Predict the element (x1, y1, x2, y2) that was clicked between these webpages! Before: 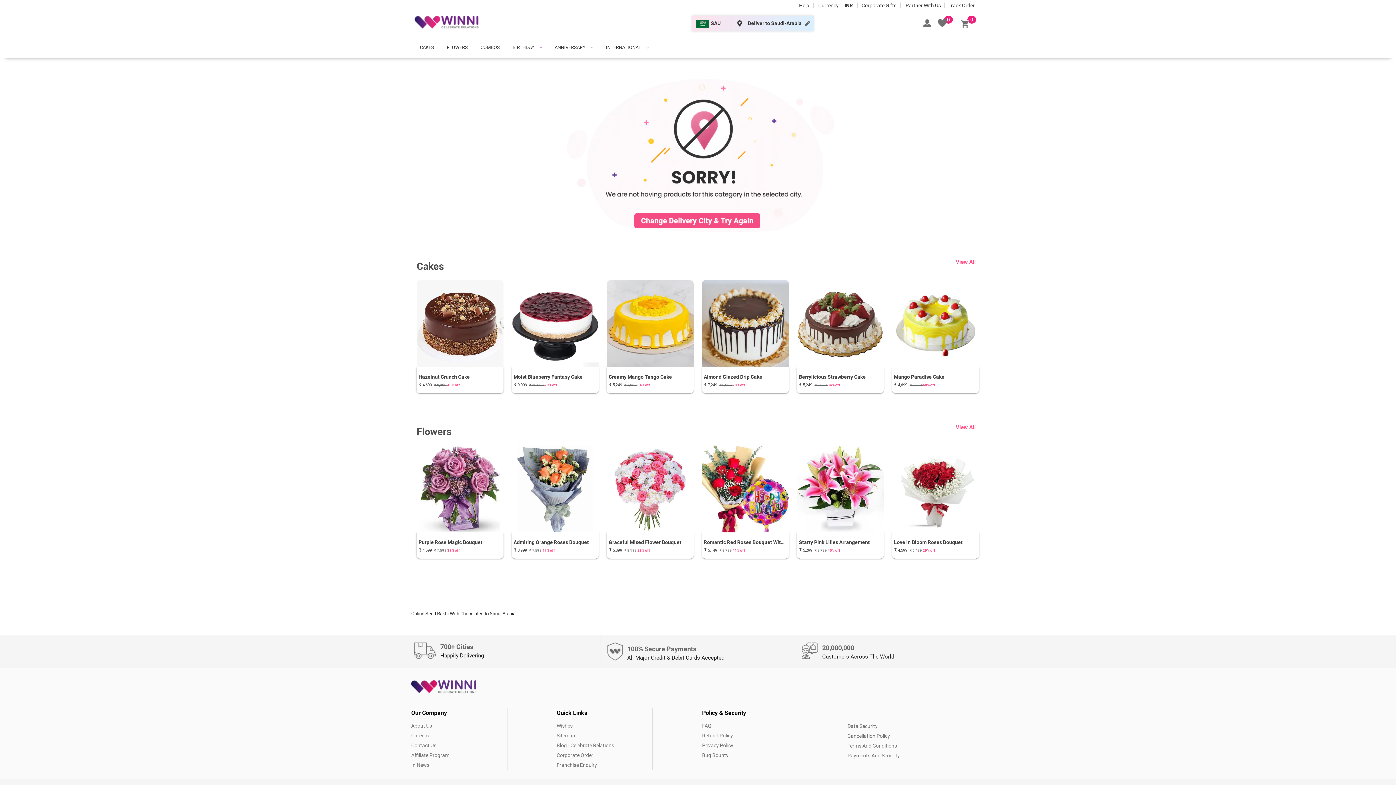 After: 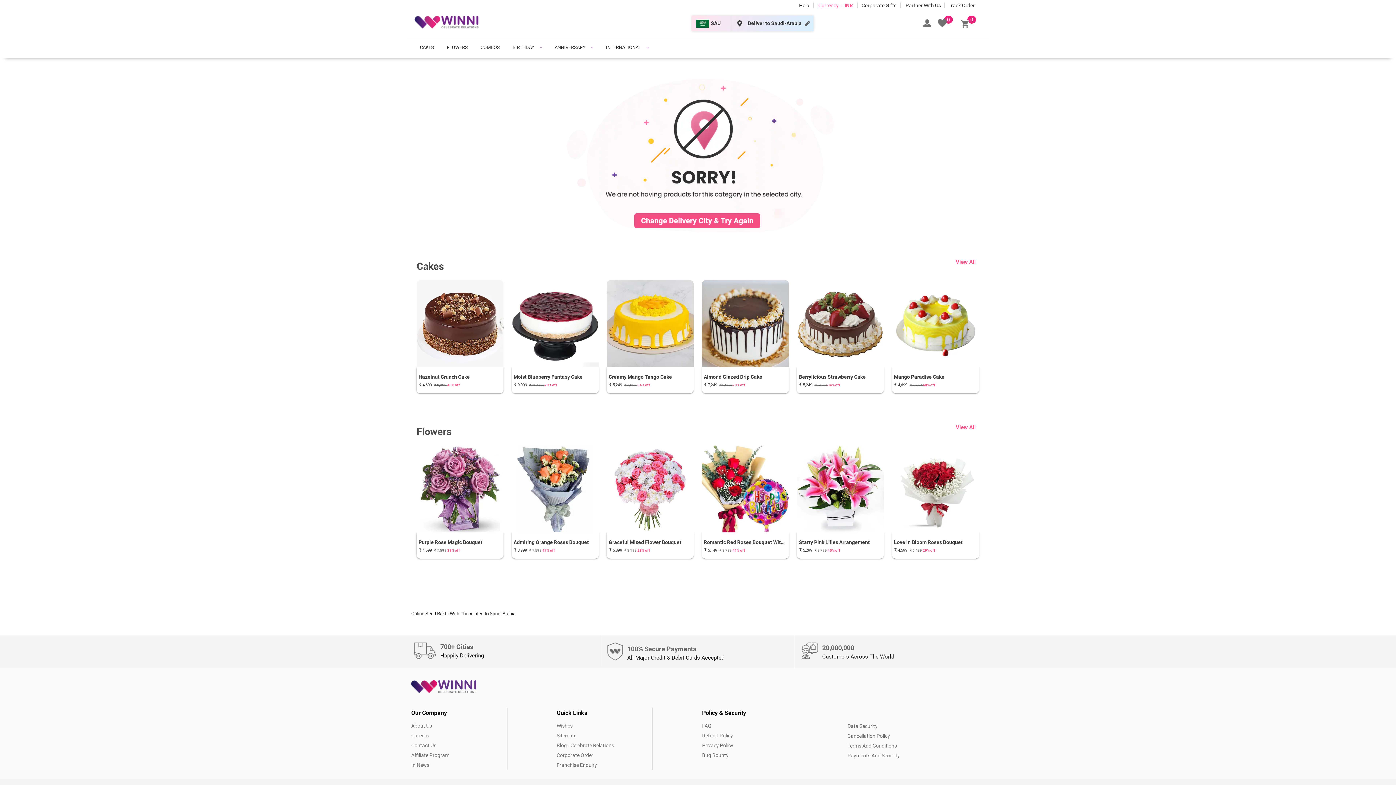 Action: bbox: (814, 2, 855, 8) label: Currency - INR 